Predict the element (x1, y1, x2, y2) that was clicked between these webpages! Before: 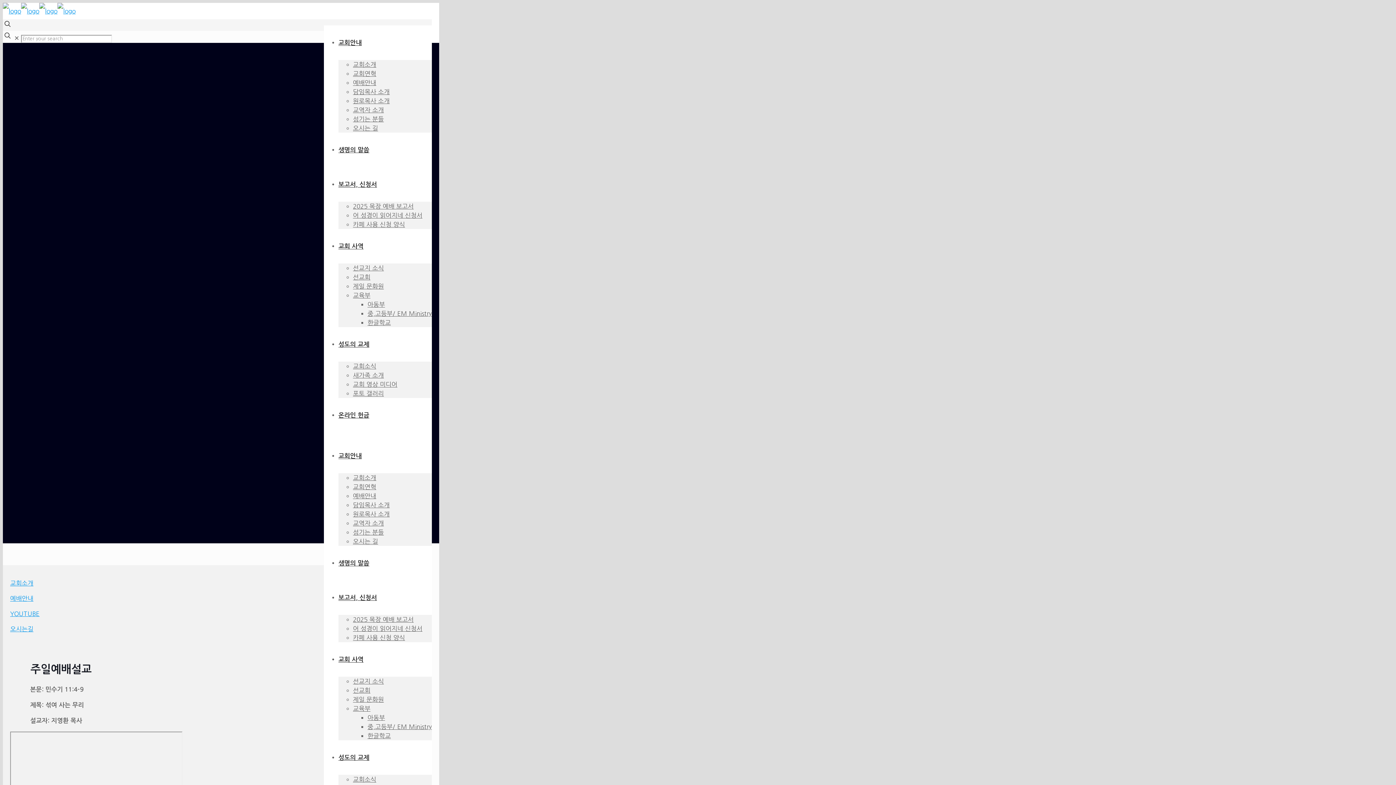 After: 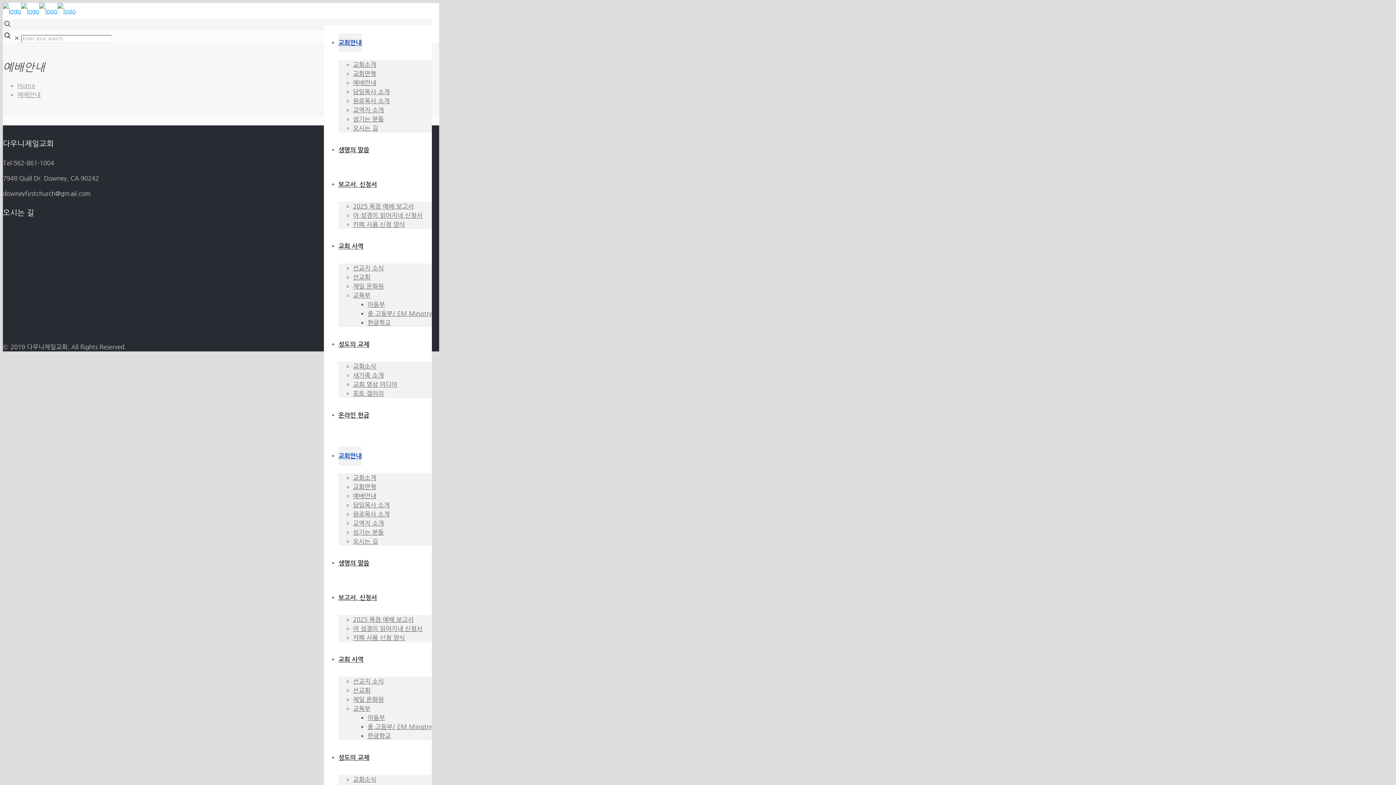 Action: bbox: (353, 493, 376, 499) label: 예배안내